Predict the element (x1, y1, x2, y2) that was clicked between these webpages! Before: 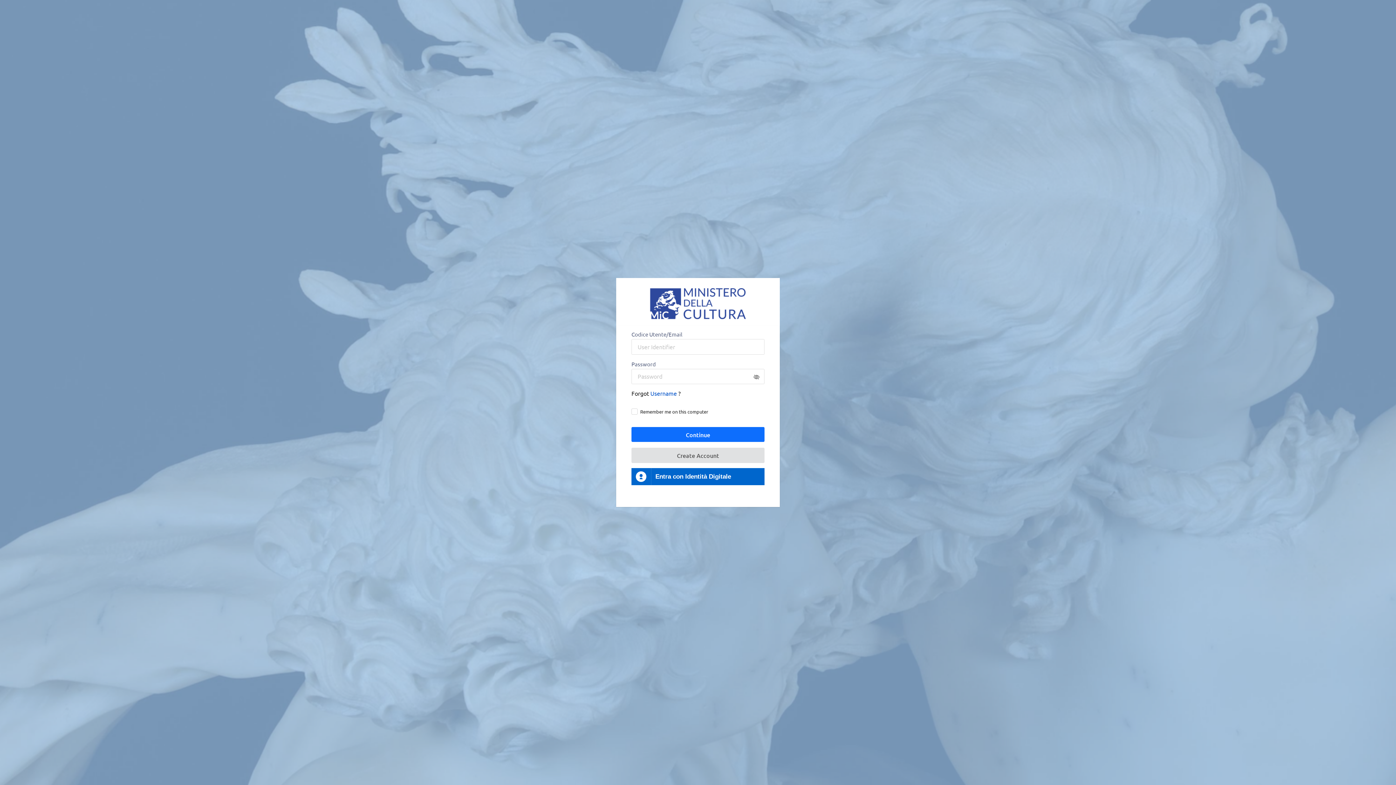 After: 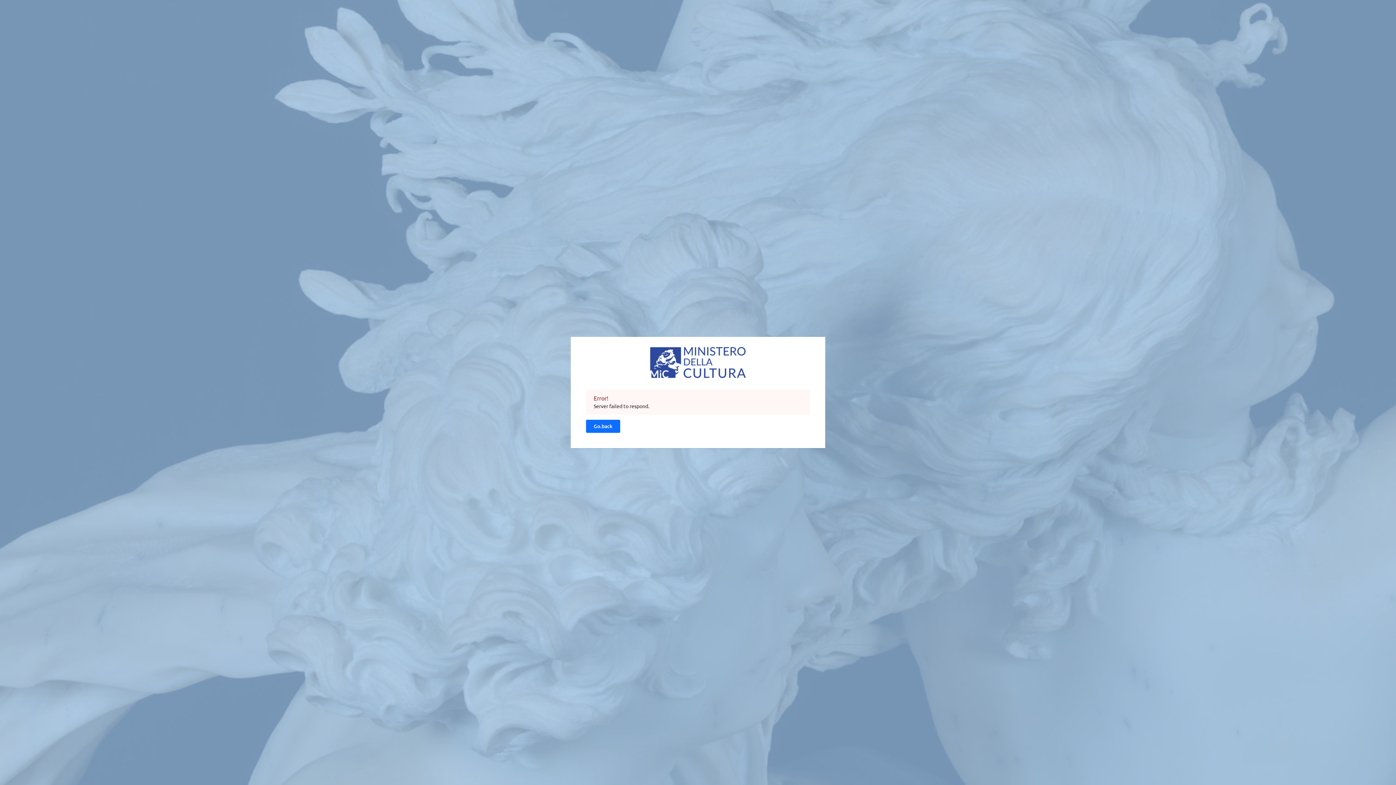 Action: bbox: (650, 389, 678, 397) label: Username 